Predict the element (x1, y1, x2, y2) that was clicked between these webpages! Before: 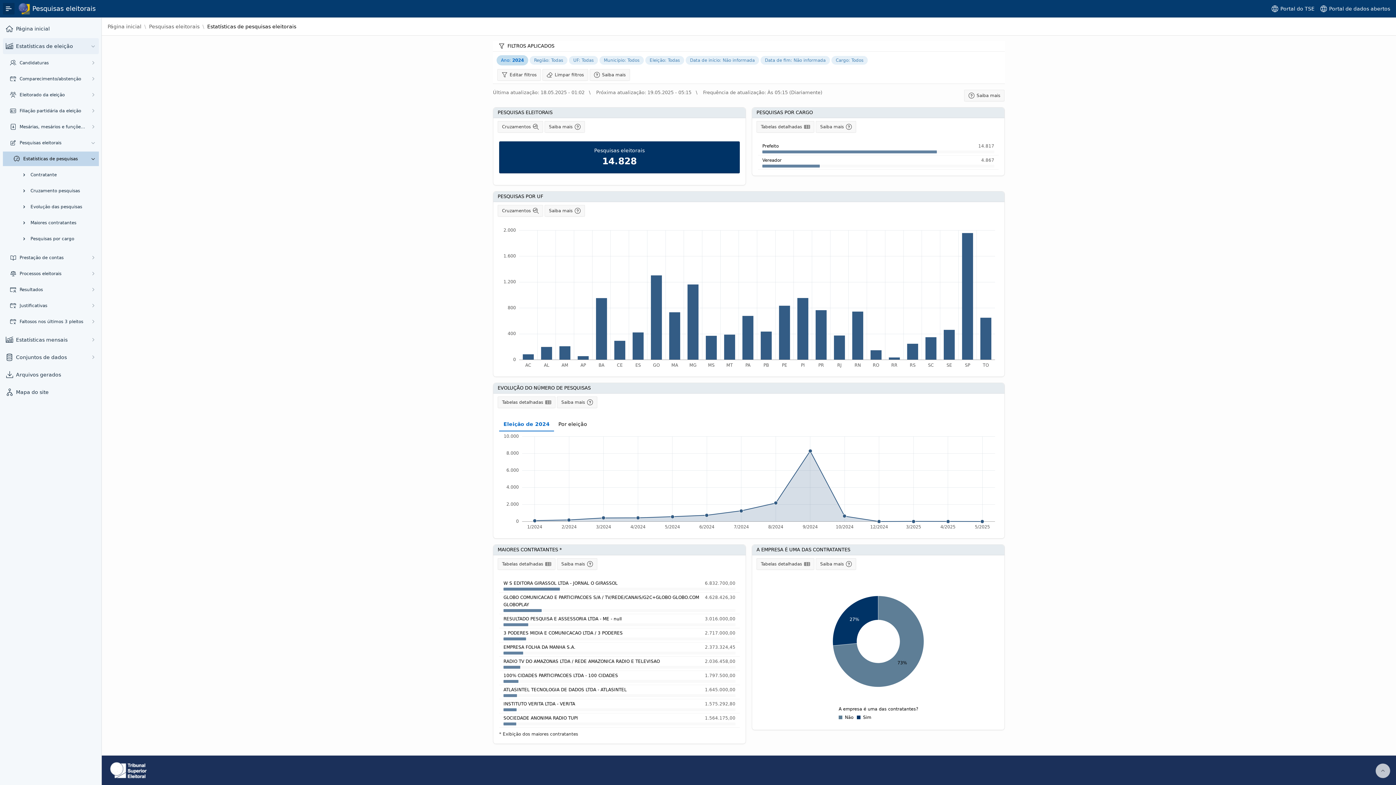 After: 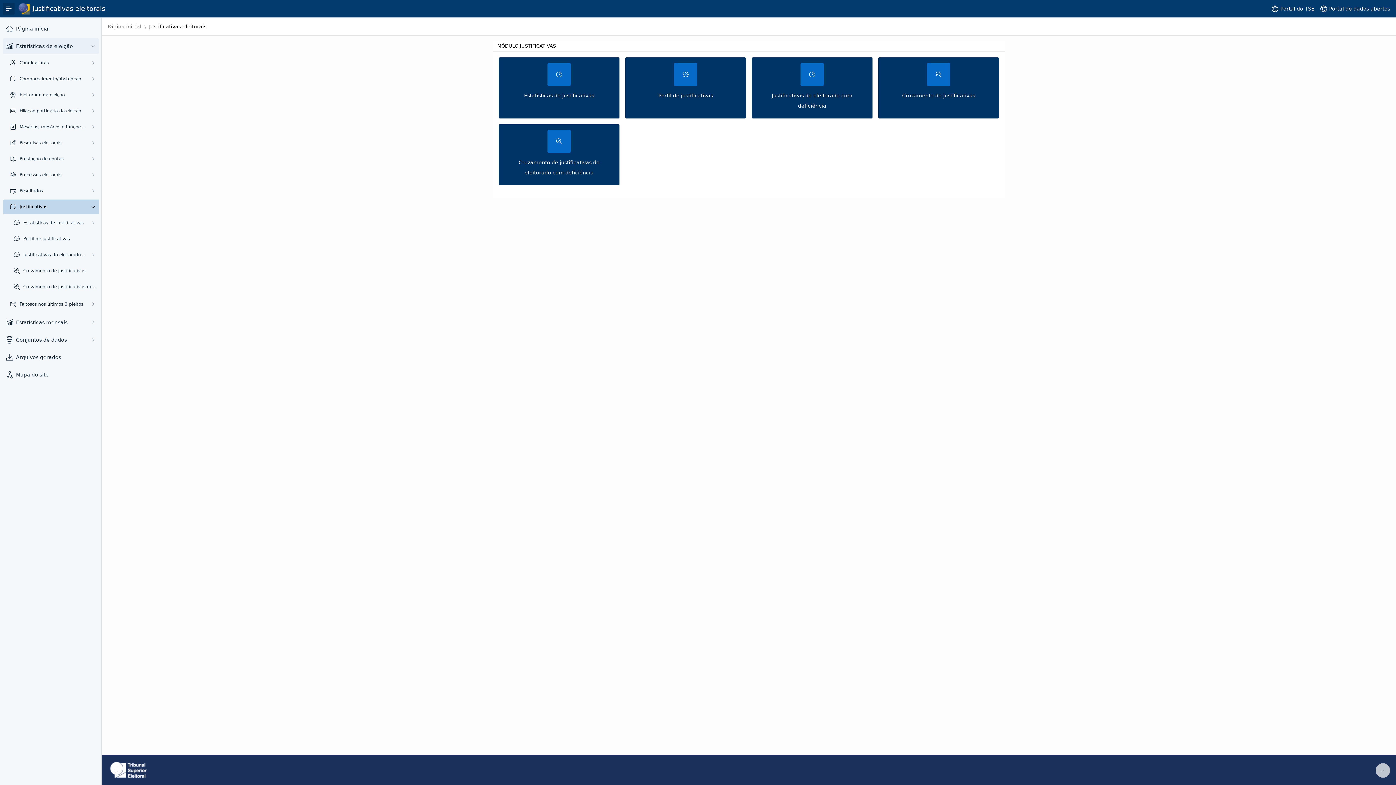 Action: bbox: (19, 302, 85, 308) label: Justificativas